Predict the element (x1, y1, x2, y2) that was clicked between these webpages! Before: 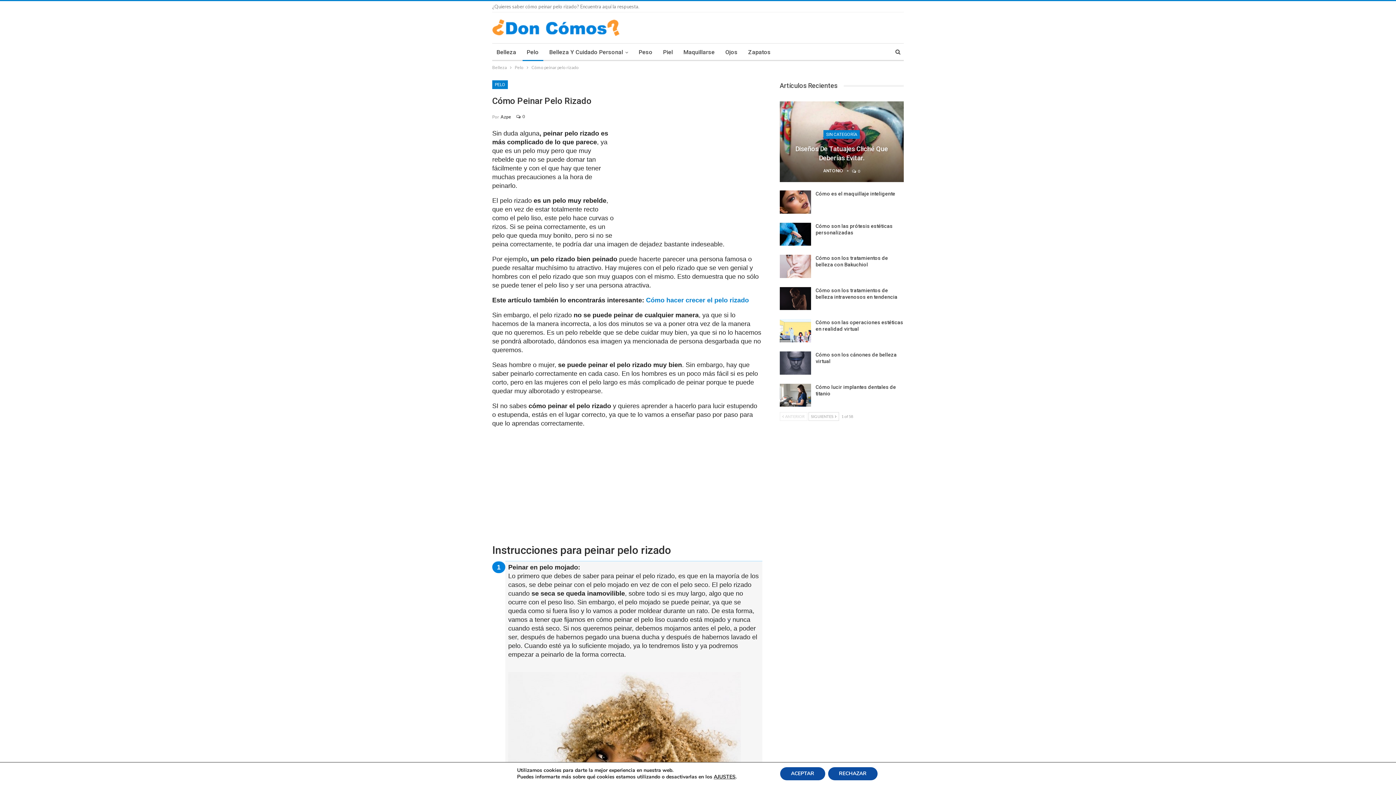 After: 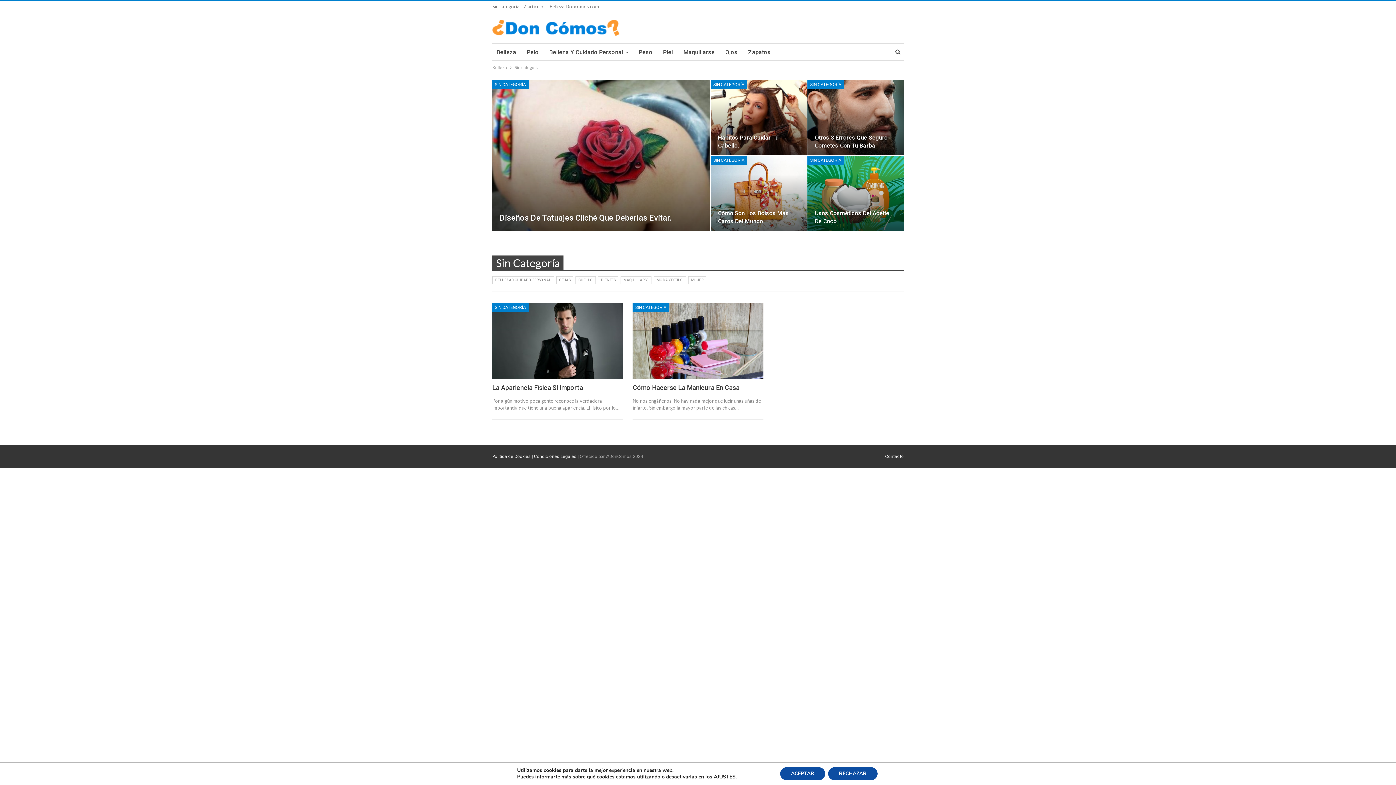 Action: label: SIN CATEGORÍA bbox: (823, 130, 860, 138)